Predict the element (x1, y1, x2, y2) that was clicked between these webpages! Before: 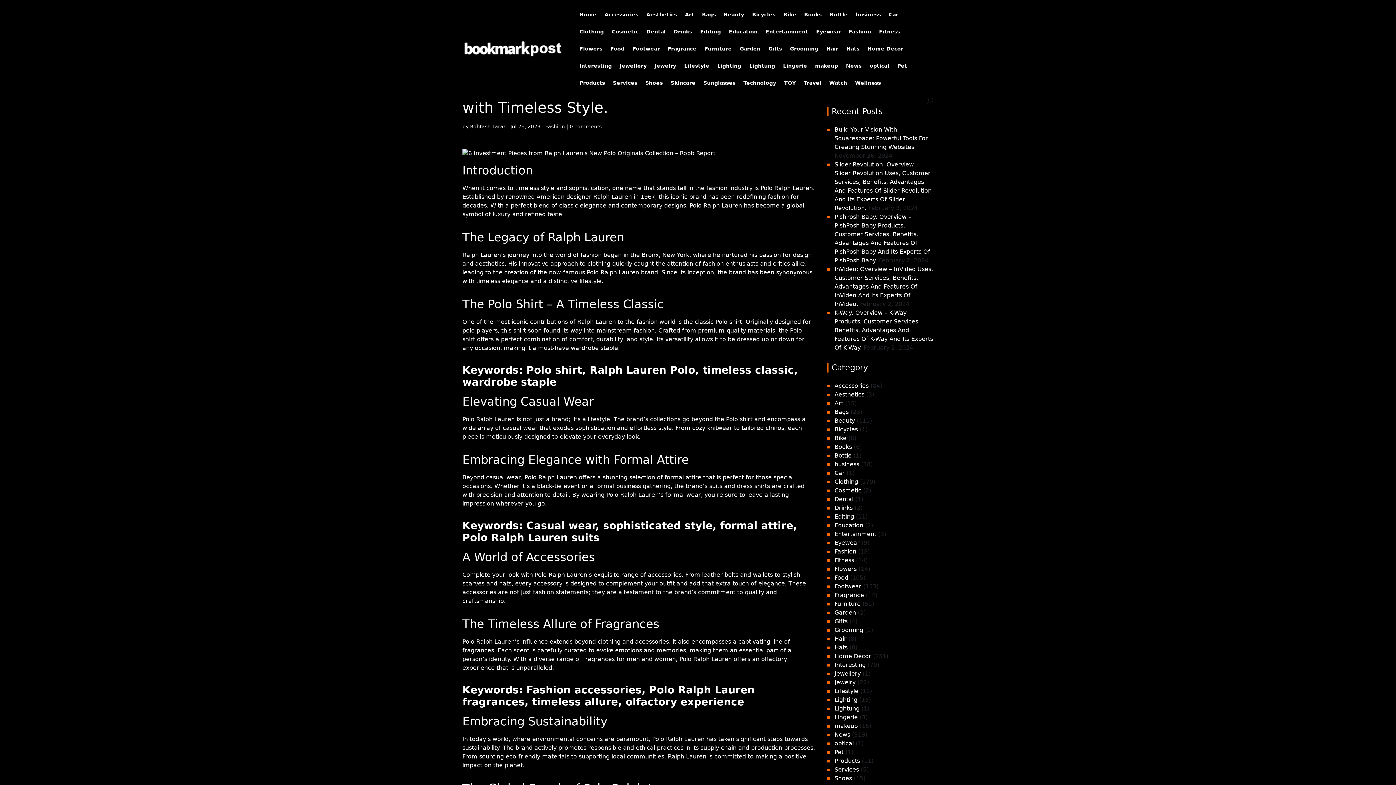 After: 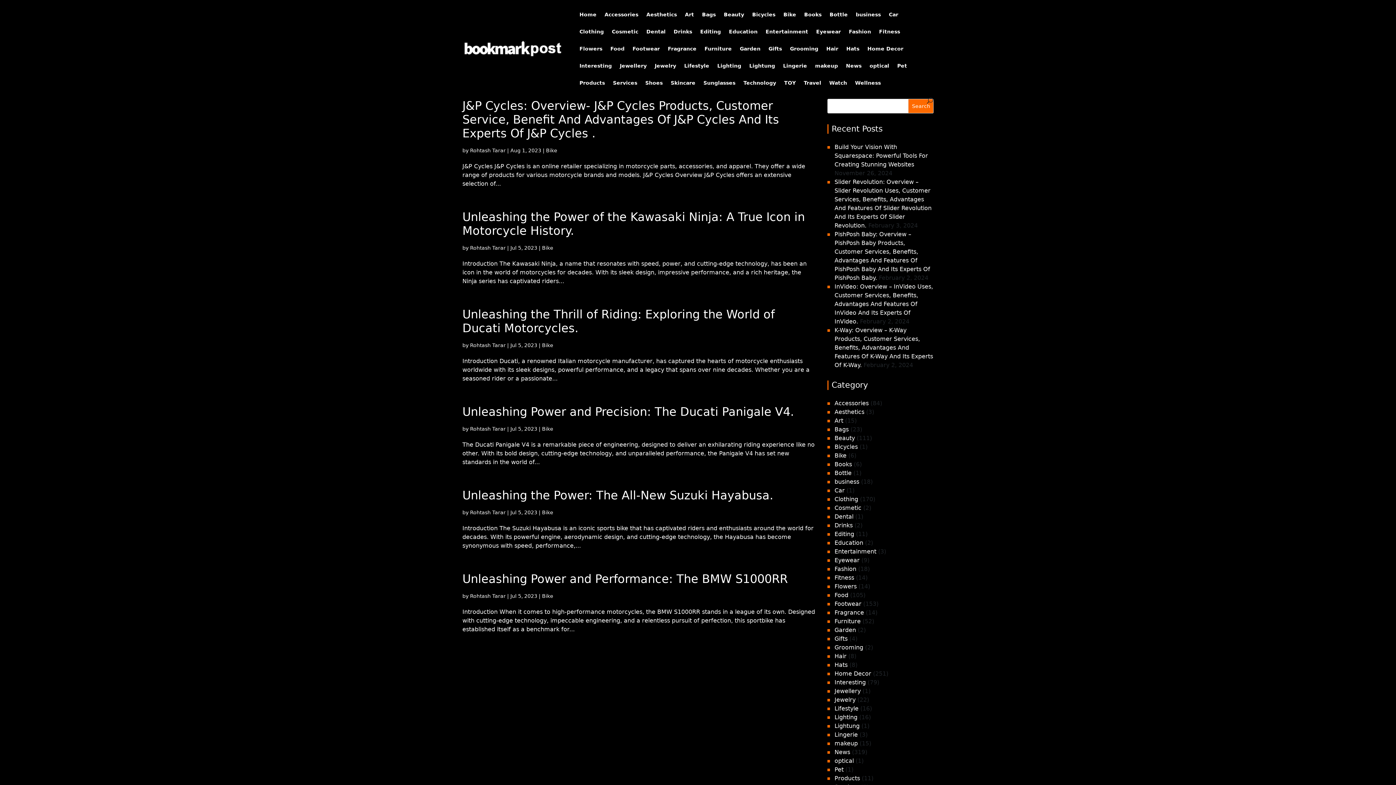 Action: bbox: (783, 12, 796, 29) label: Bike